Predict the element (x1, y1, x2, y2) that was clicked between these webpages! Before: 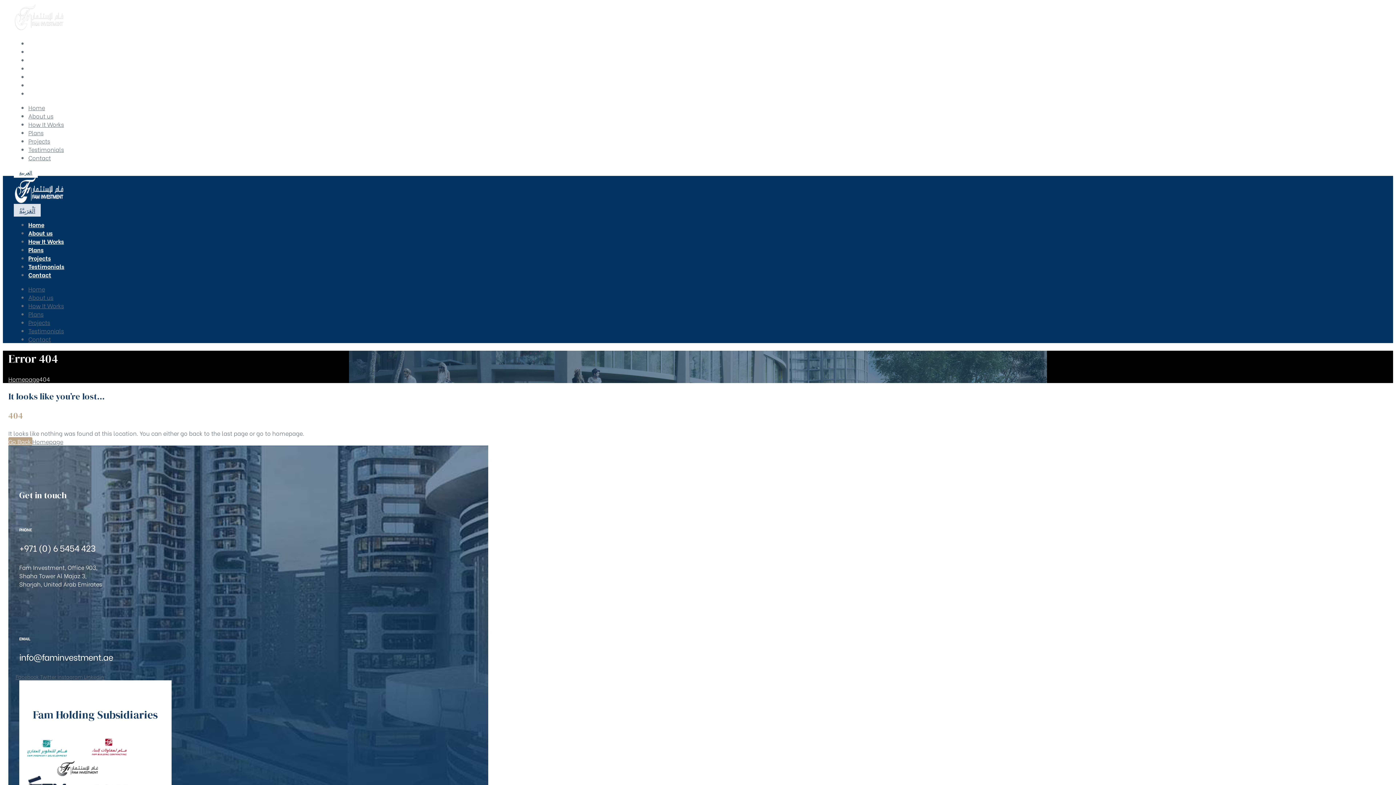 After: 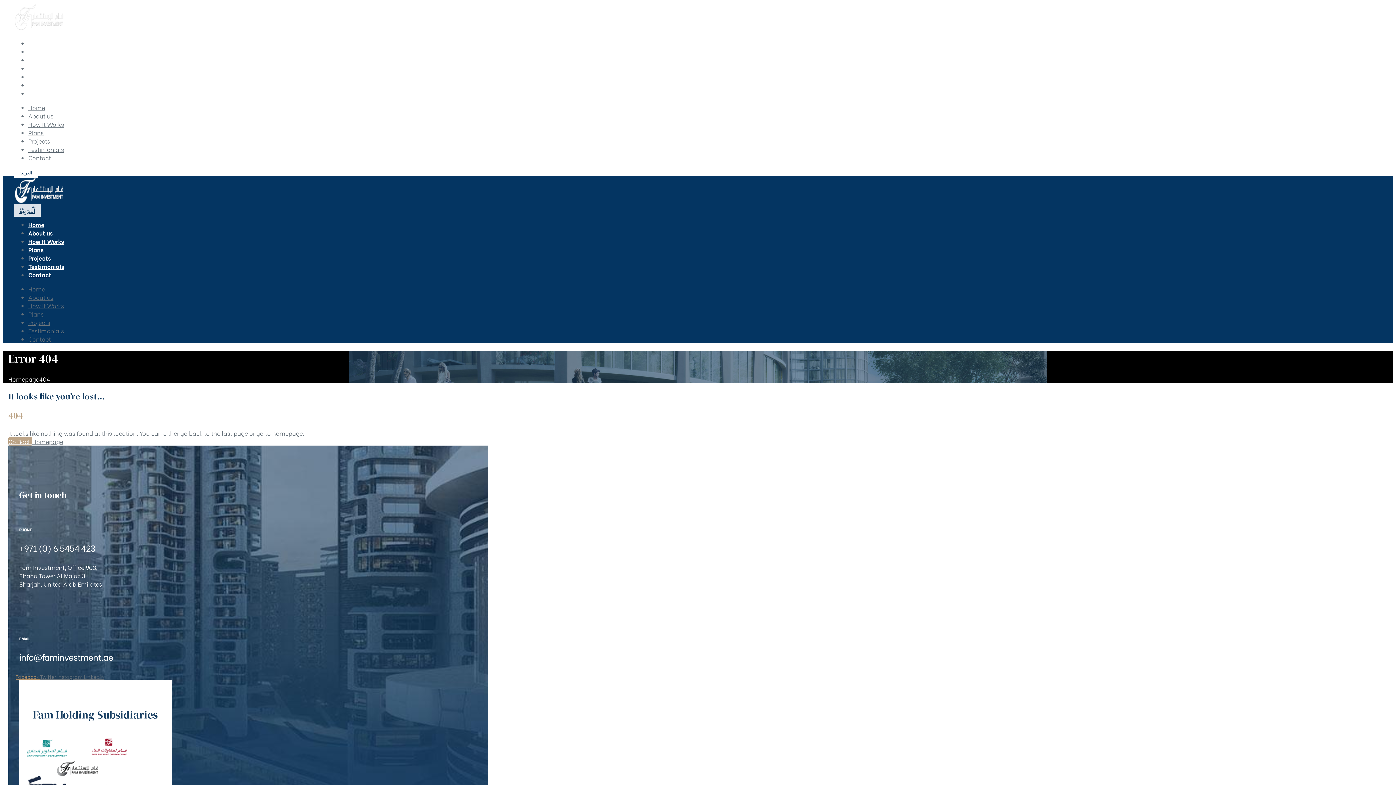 Action: bbox: (15, 672, 40, 680) label: Facebook 